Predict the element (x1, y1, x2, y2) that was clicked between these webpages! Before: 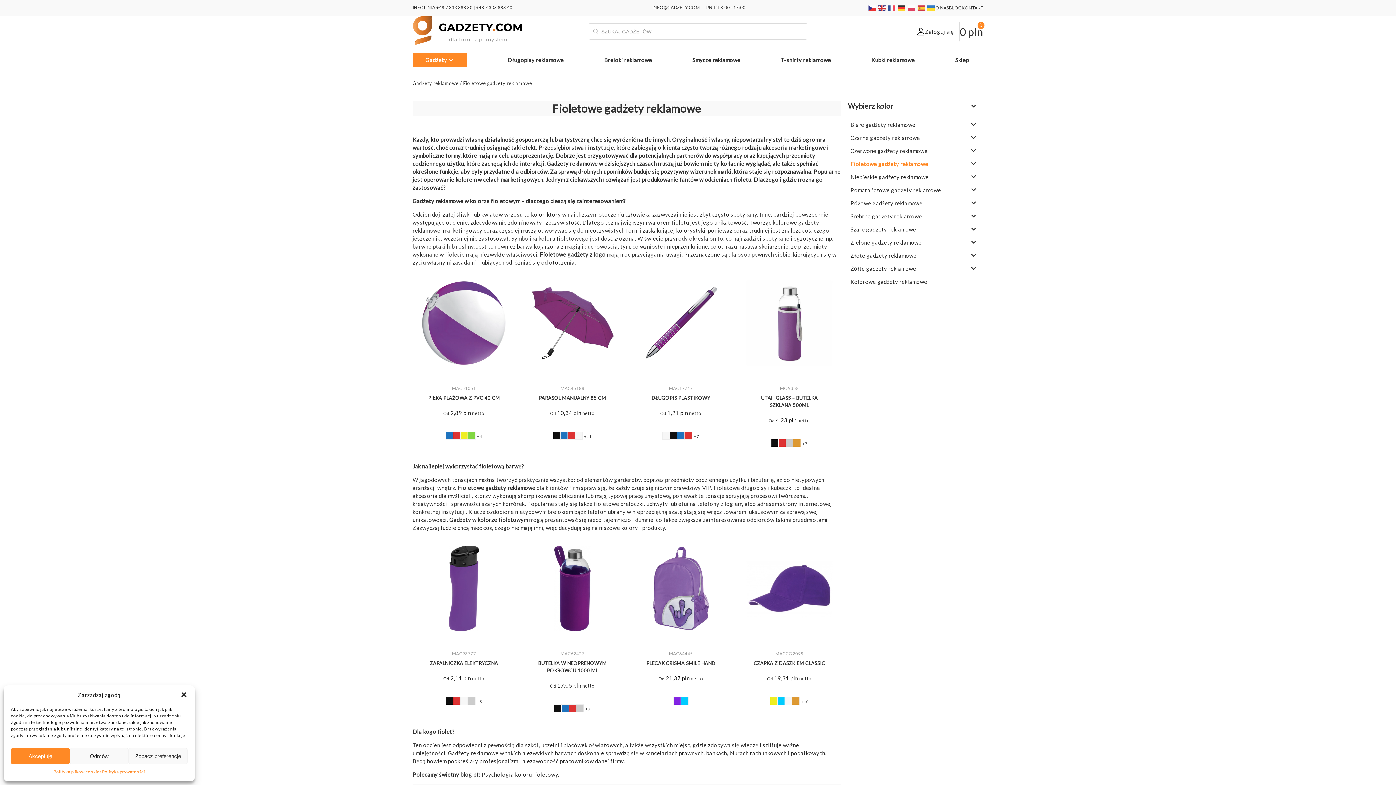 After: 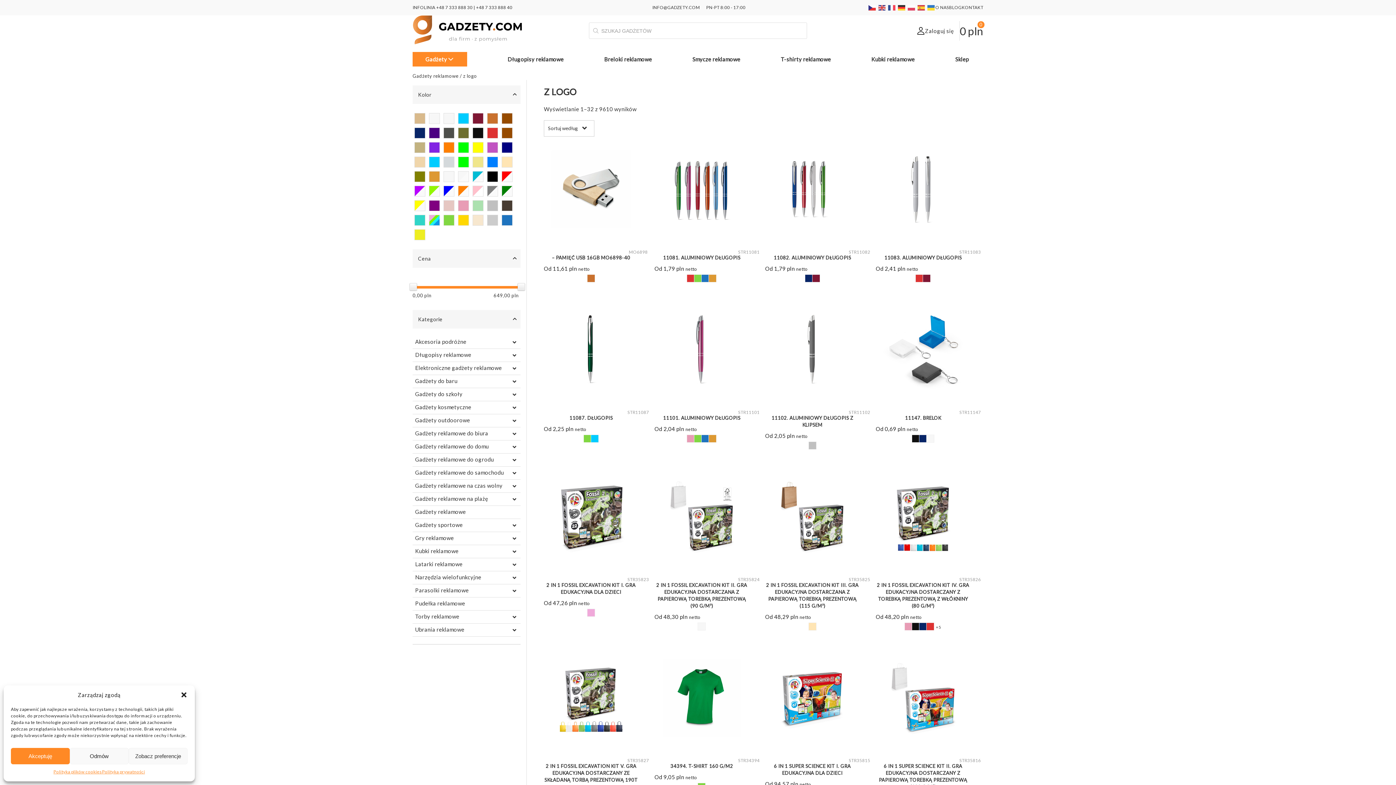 Action: label: Sklep bbox: (955, 56, 969, 63)